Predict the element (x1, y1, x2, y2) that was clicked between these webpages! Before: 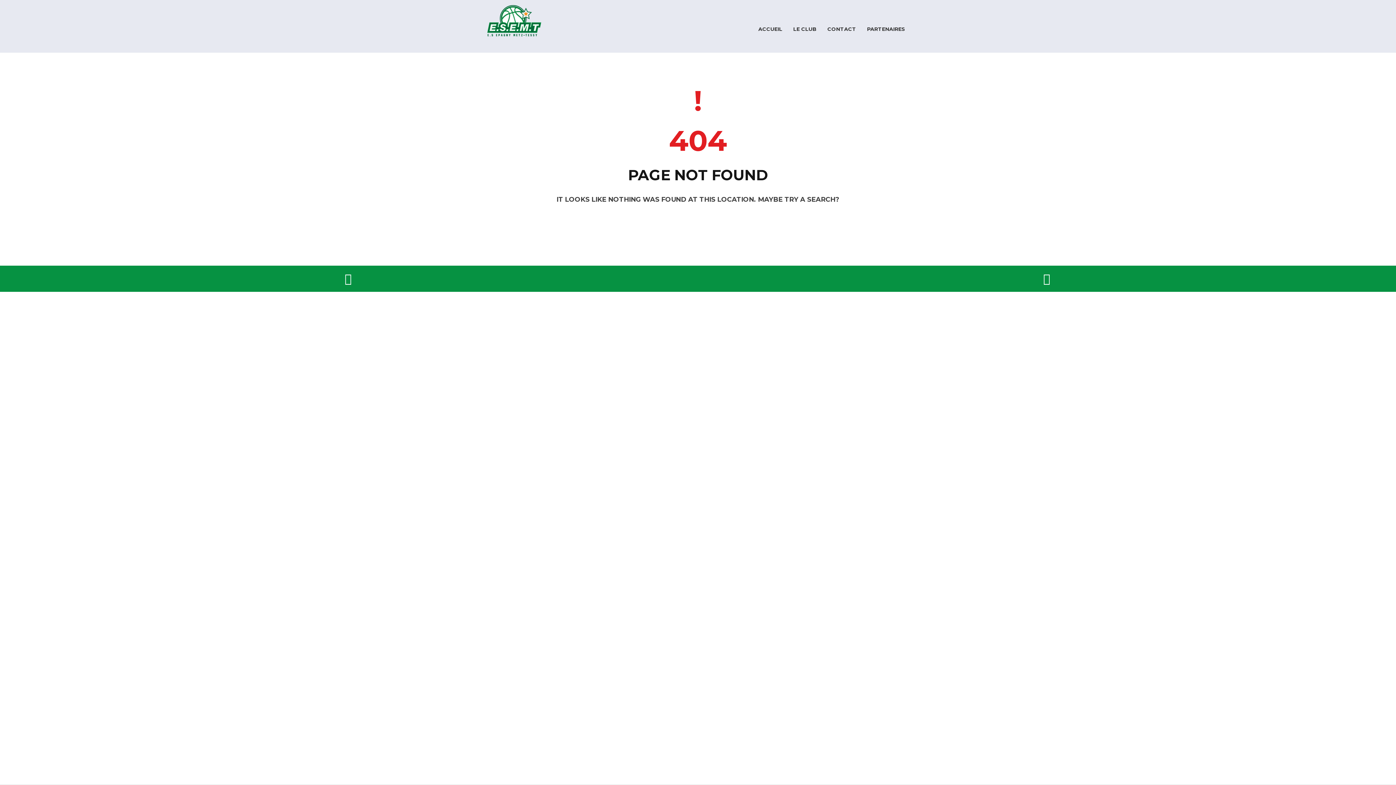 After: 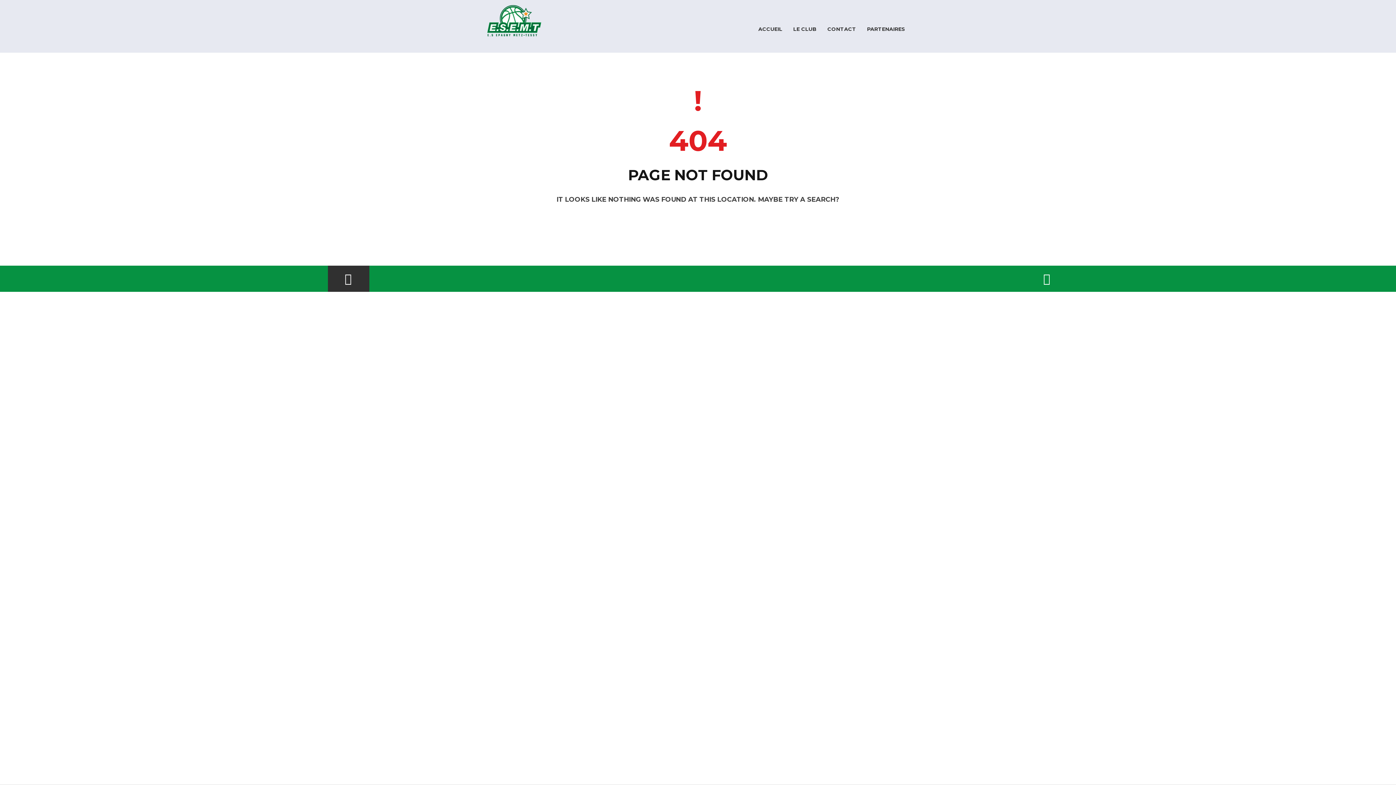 Action: bbox: (345, 273, 351, 285)